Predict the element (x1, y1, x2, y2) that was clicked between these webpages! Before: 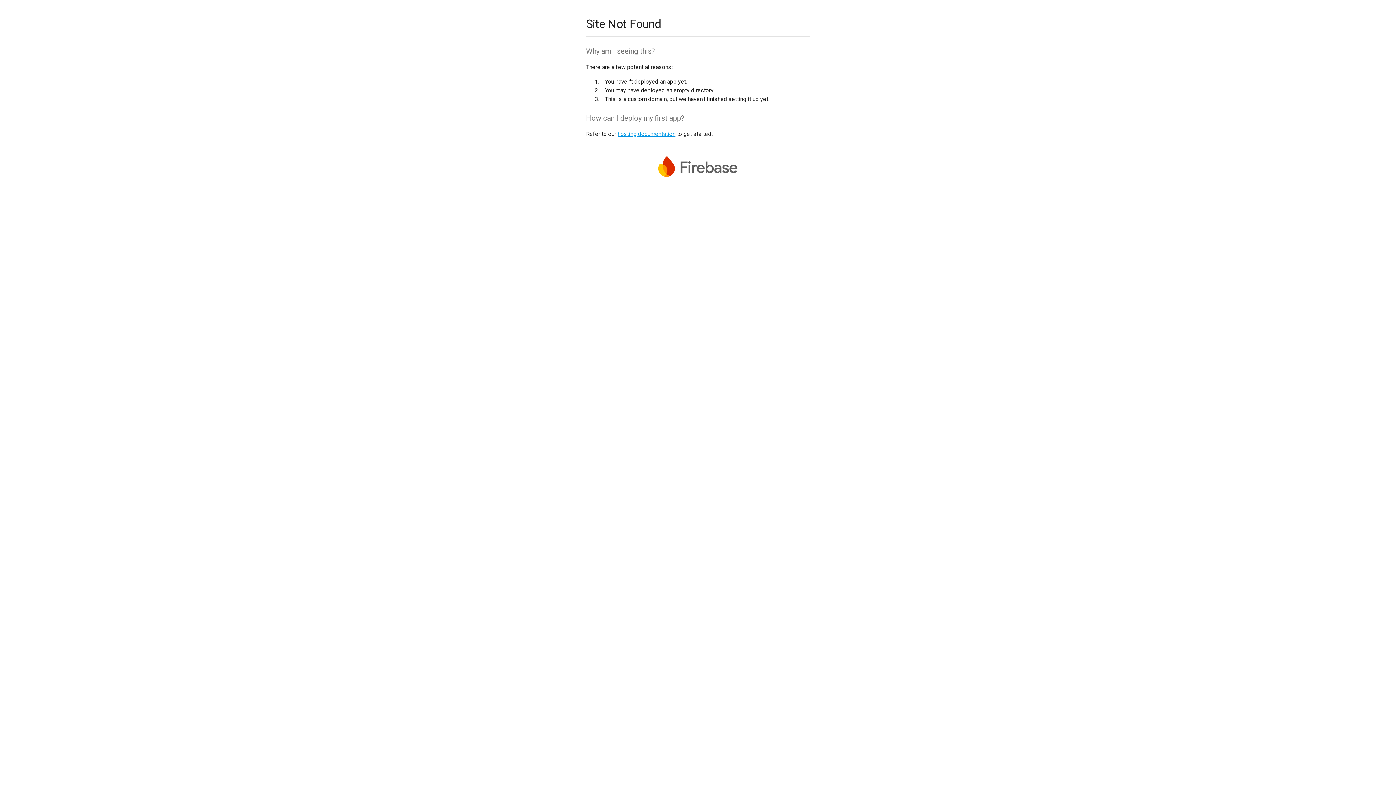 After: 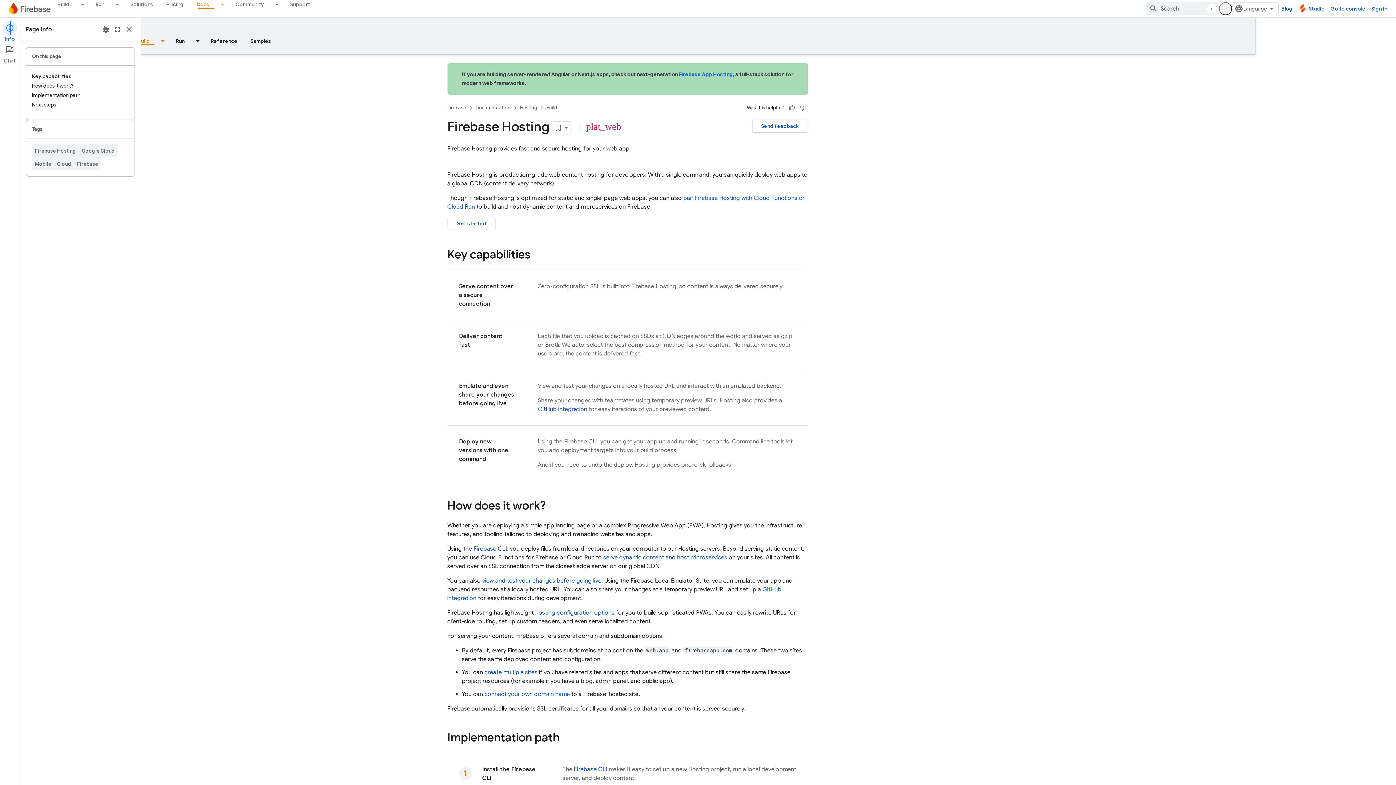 Action: label: hosting documentation bbox: (617, 130, 675, 137)